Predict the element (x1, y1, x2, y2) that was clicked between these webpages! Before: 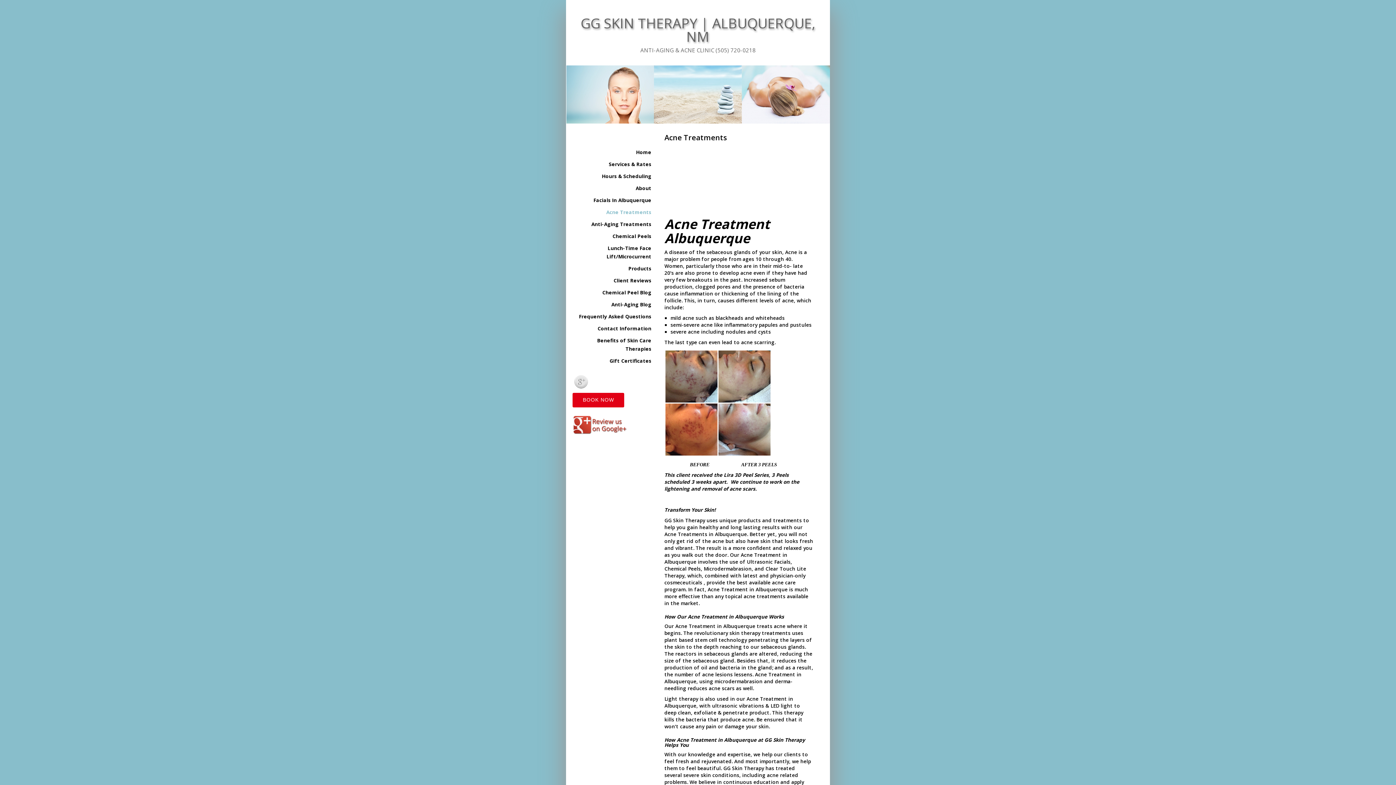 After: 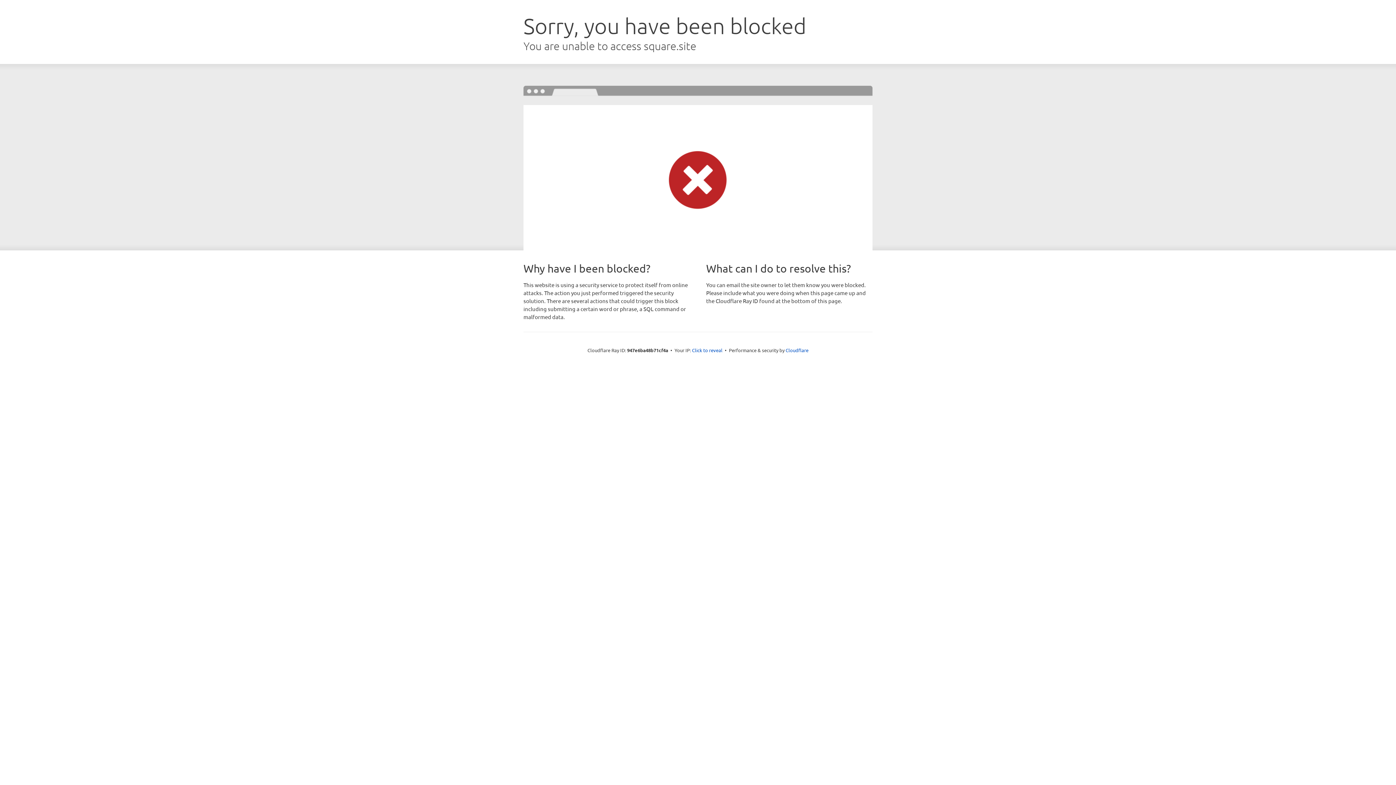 Action: bbox: (572, 392, 624, 407) label: BOOK NOW